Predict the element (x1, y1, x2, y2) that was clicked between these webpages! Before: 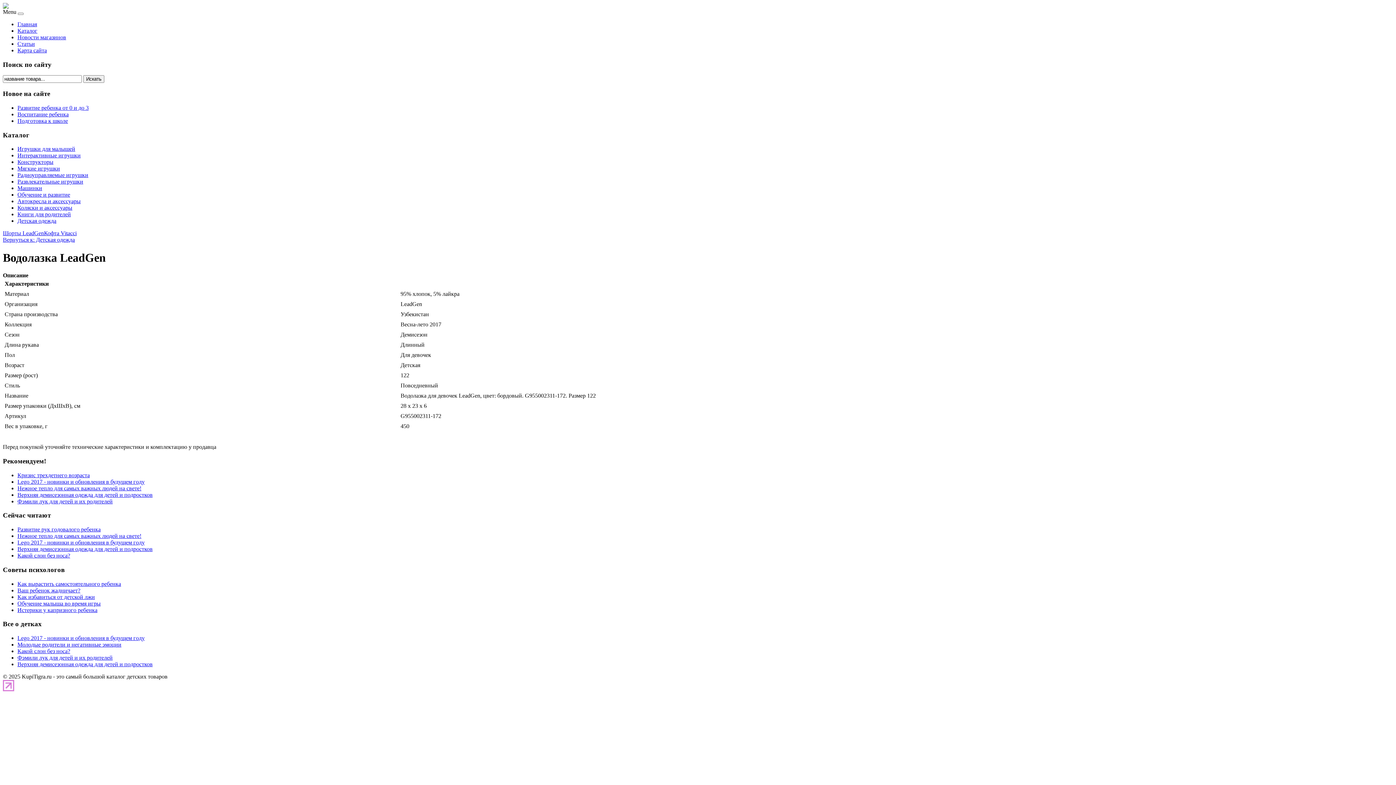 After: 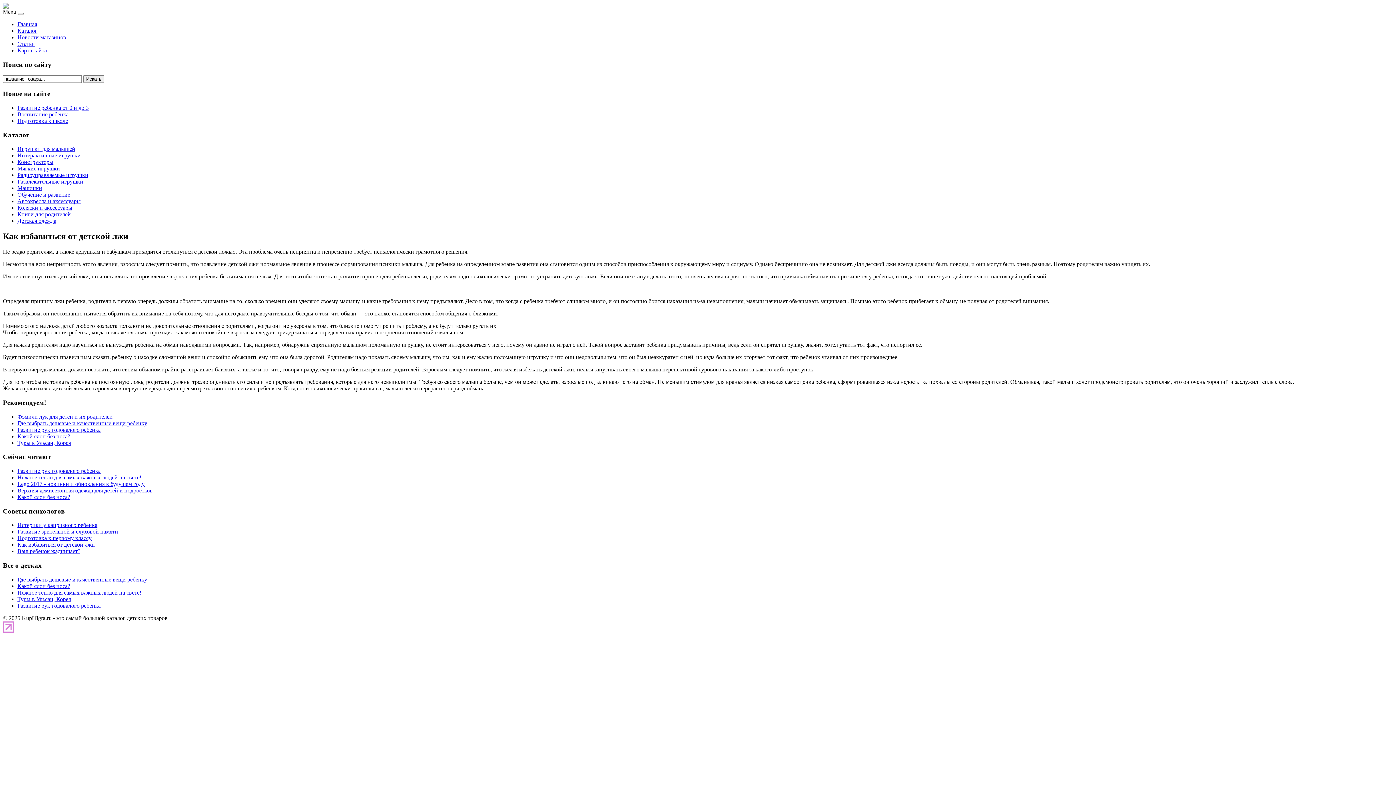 Action: label: Как избавиться от детской лжи bbox: (17, 594, 94, 600)